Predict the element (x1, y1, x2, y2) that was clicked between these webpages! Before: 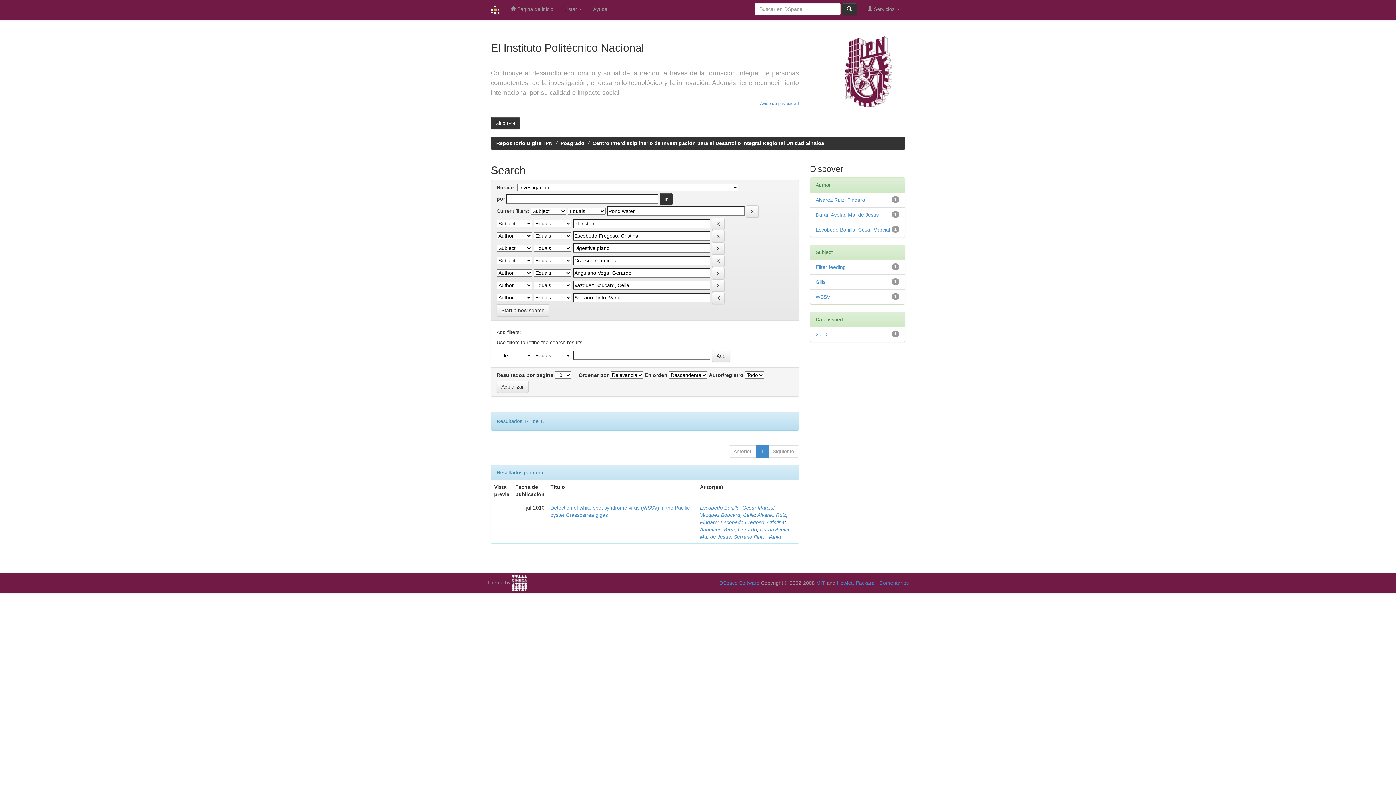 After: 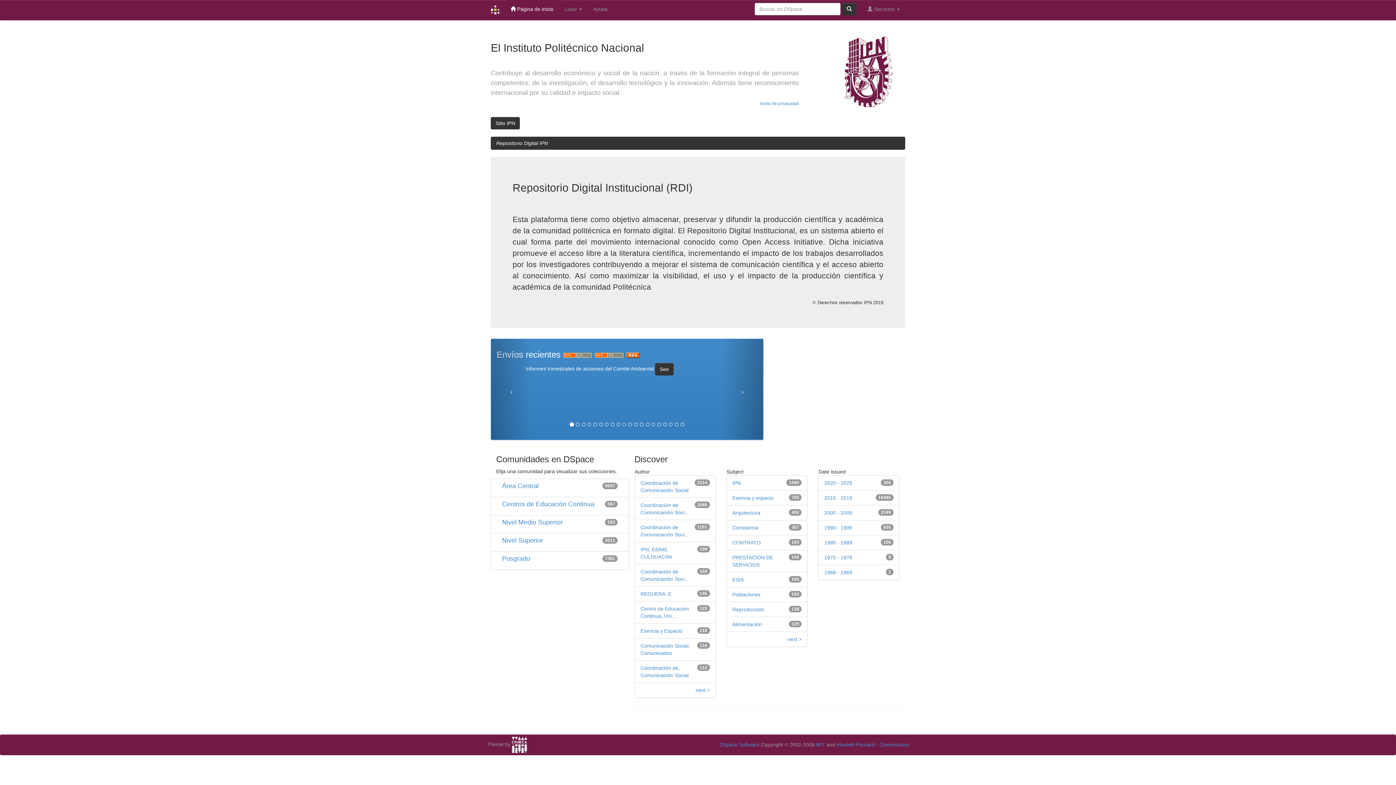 Action: bbox: (505, 0, 559, 18) label:  Página de inicio